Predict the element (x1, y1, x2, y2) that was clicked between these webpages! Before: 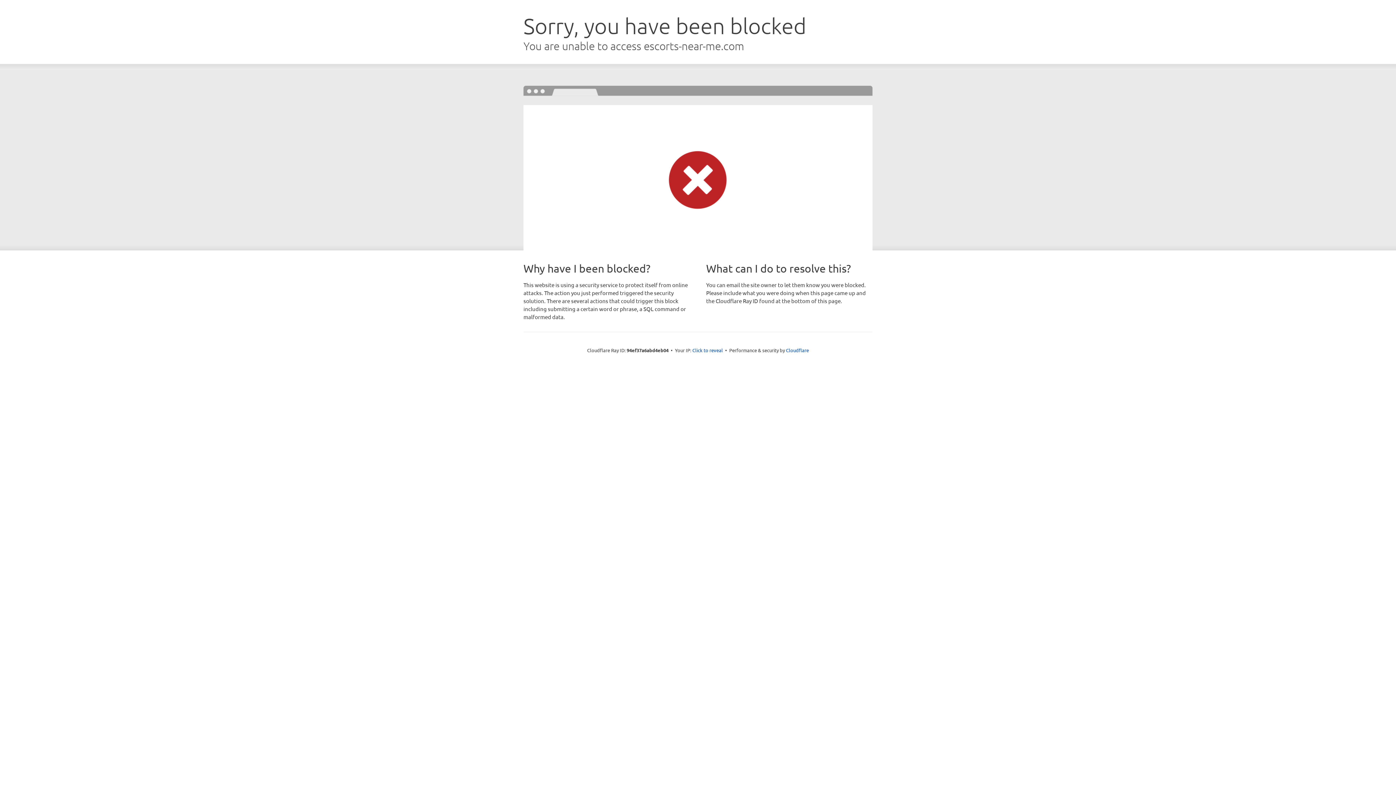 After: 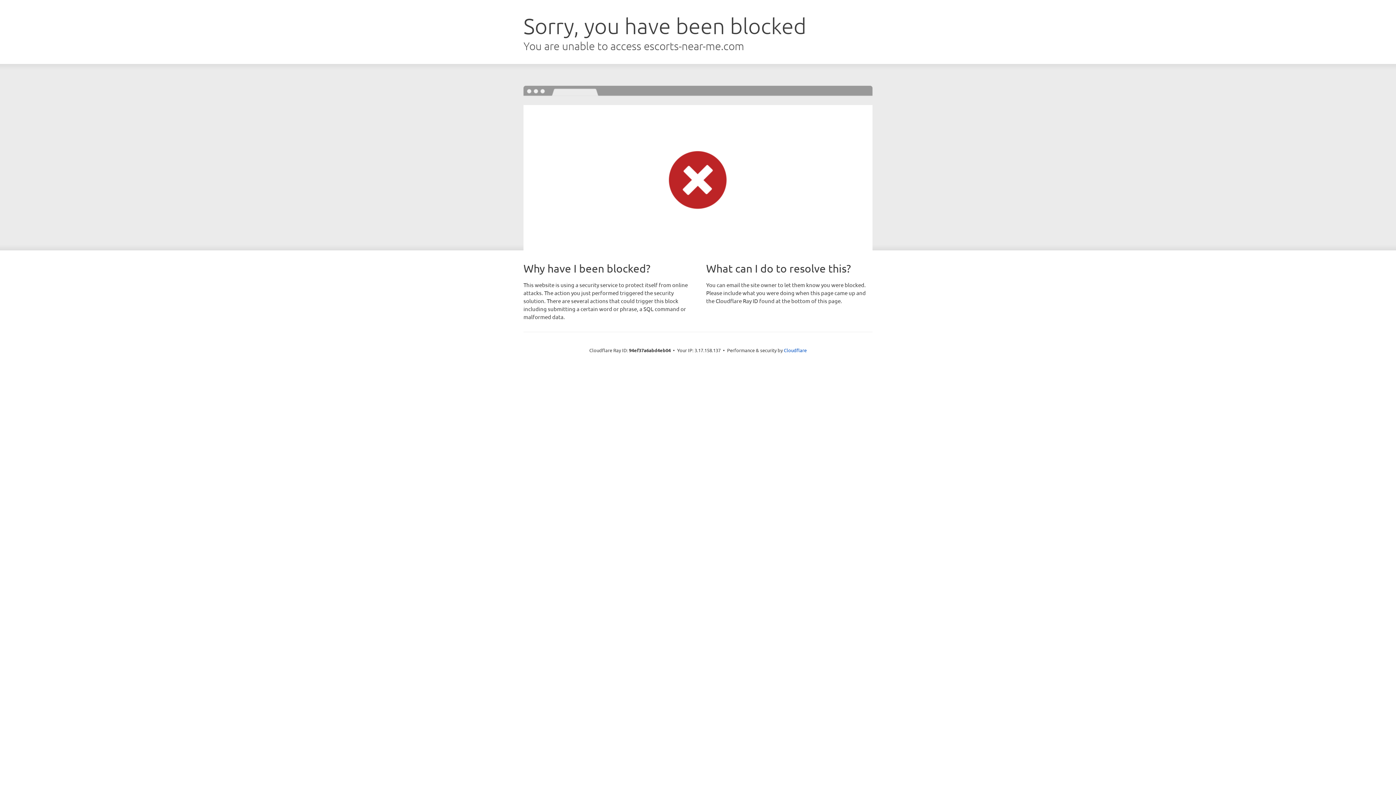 Action: label: Click to reveal bbox: (692, 346, 723, 353)